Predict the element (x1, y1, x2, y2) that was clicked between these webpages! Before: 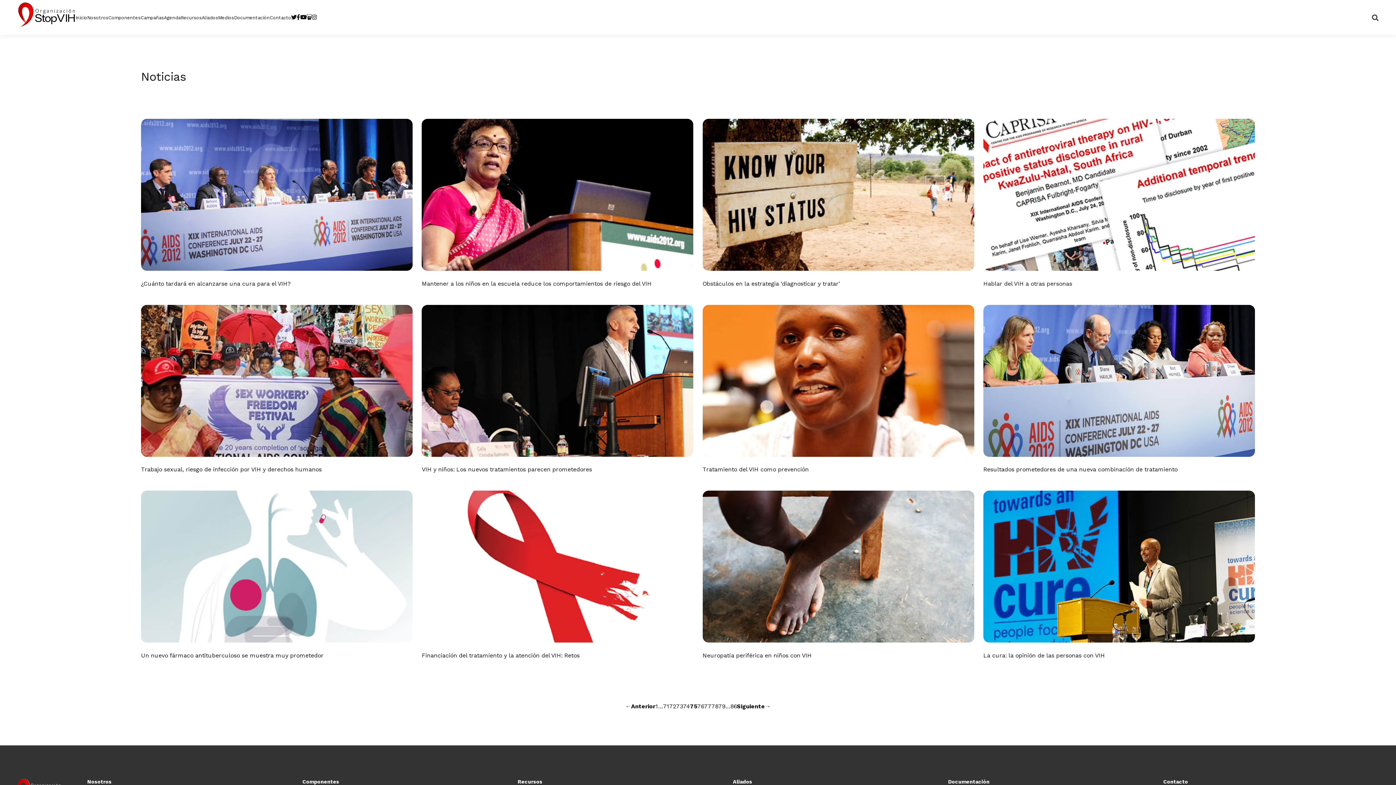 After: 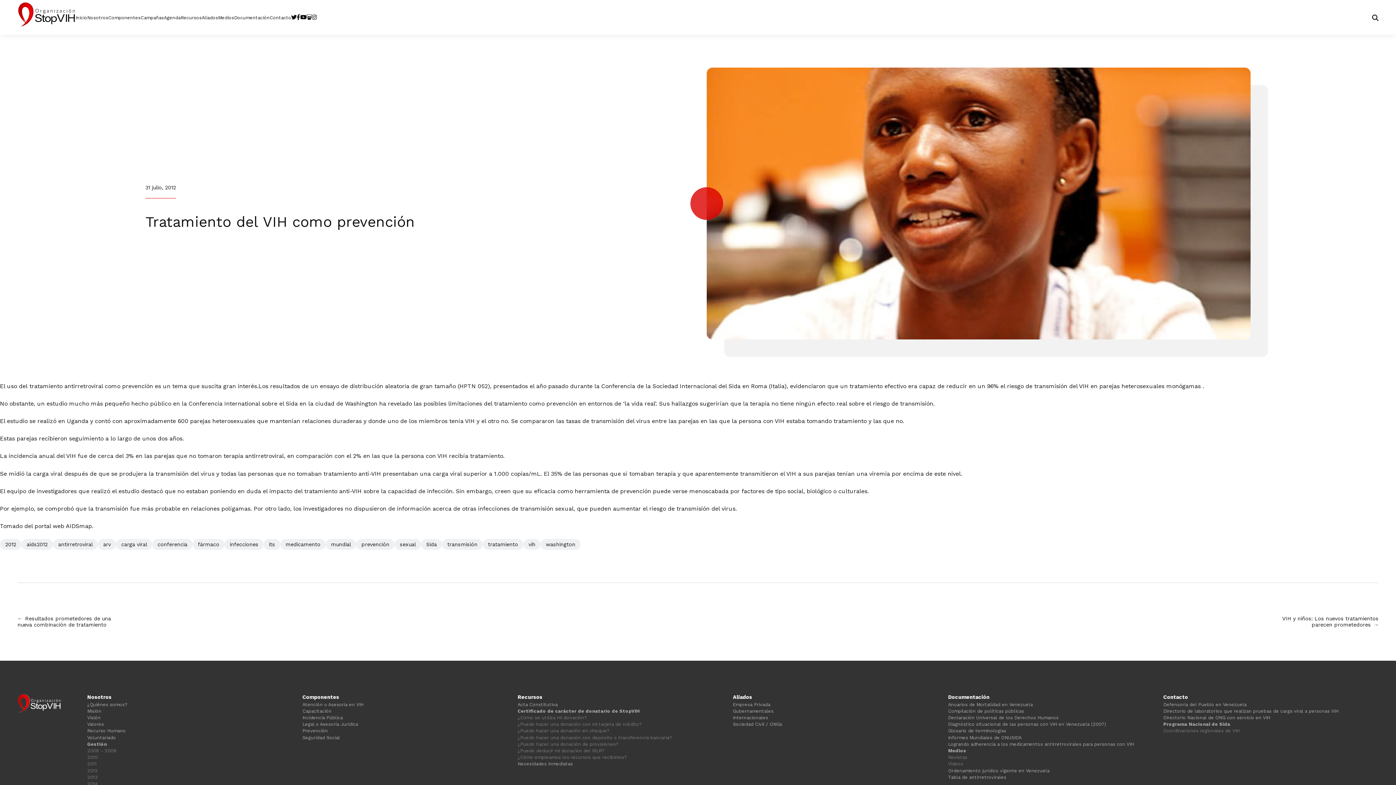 Action: bbox: (702, 304, 974, 457)